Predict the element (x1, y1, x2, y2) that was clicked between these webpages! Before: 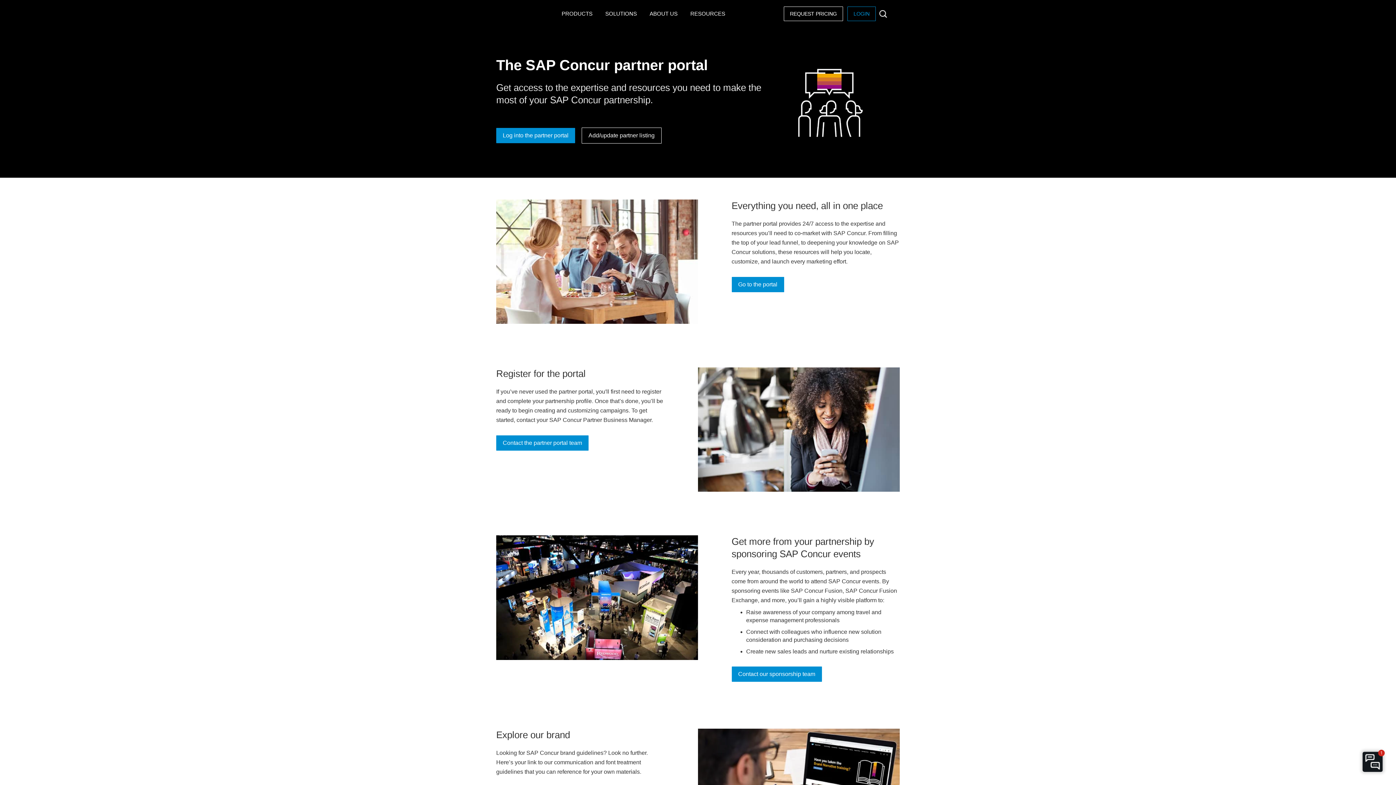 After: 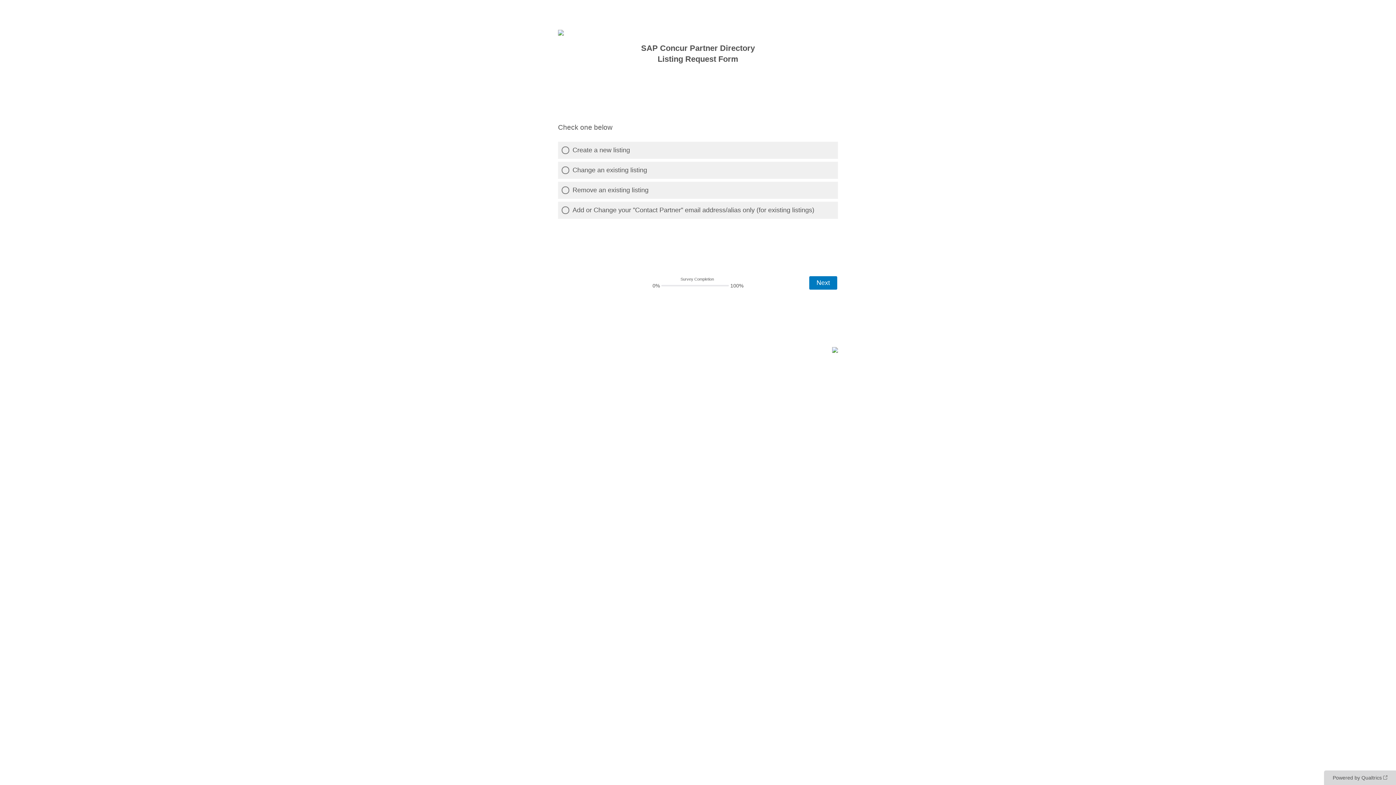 Action: bbox: (581, 127, 661, 143) label: Add/update partner listing